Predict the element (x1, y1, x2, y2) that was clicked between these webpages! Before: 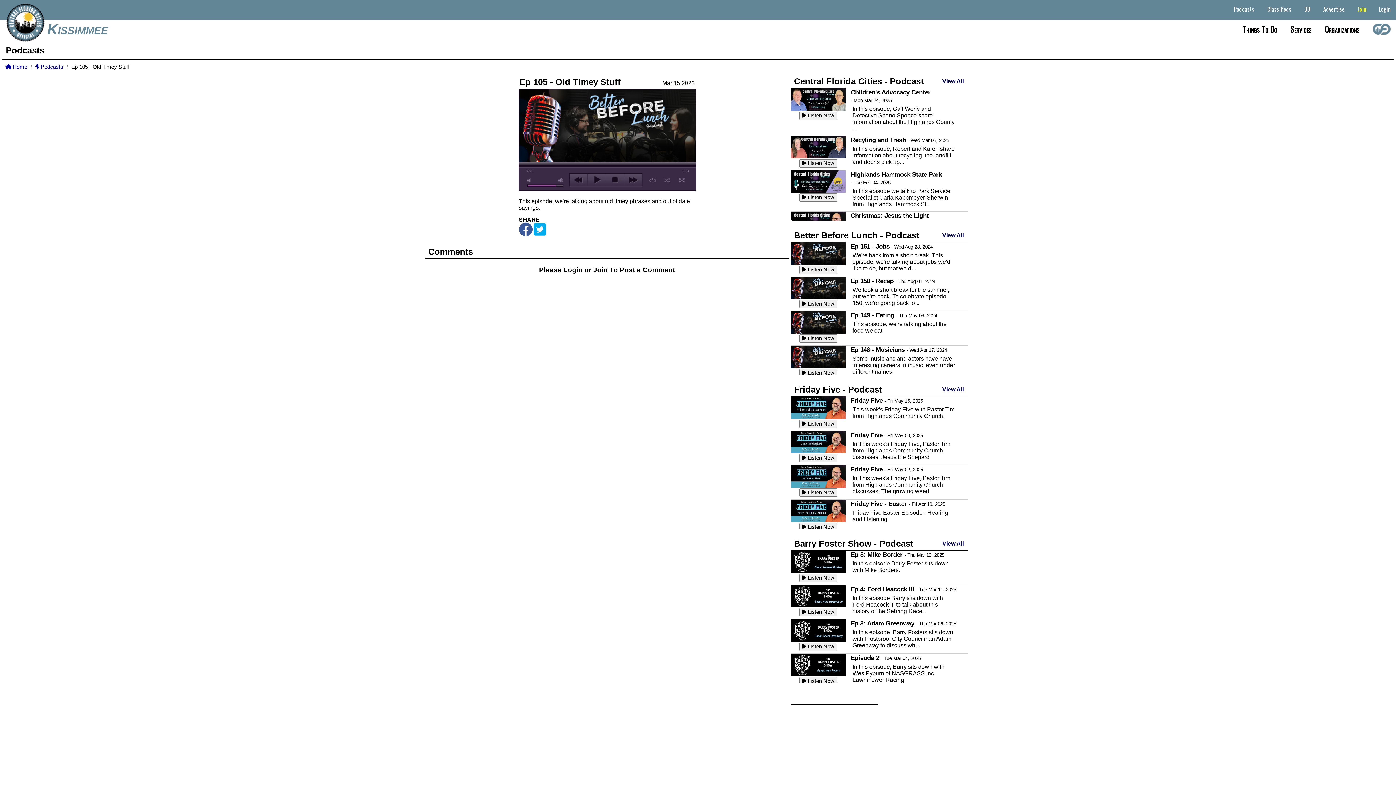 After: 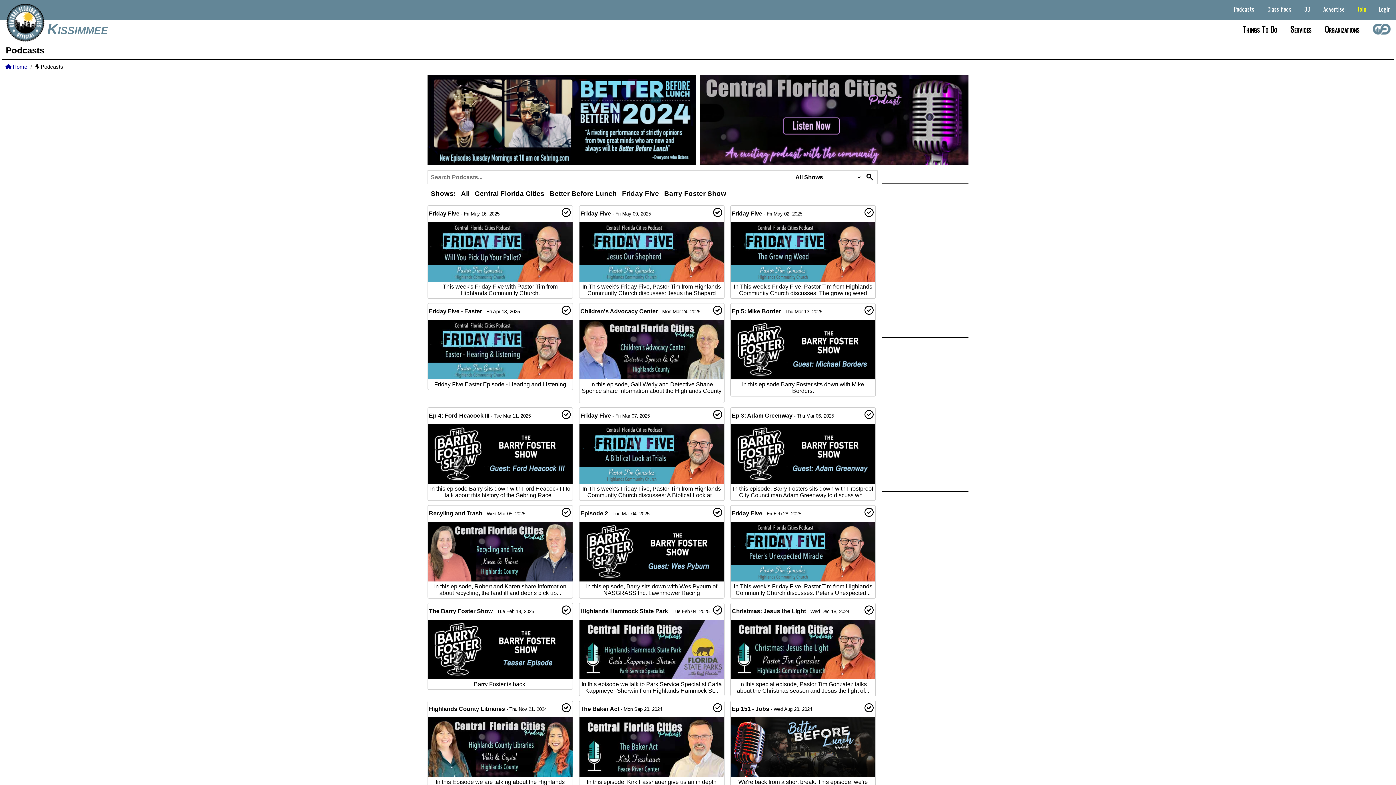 Action: bbox: (942, 540, 964, 546) label: View All